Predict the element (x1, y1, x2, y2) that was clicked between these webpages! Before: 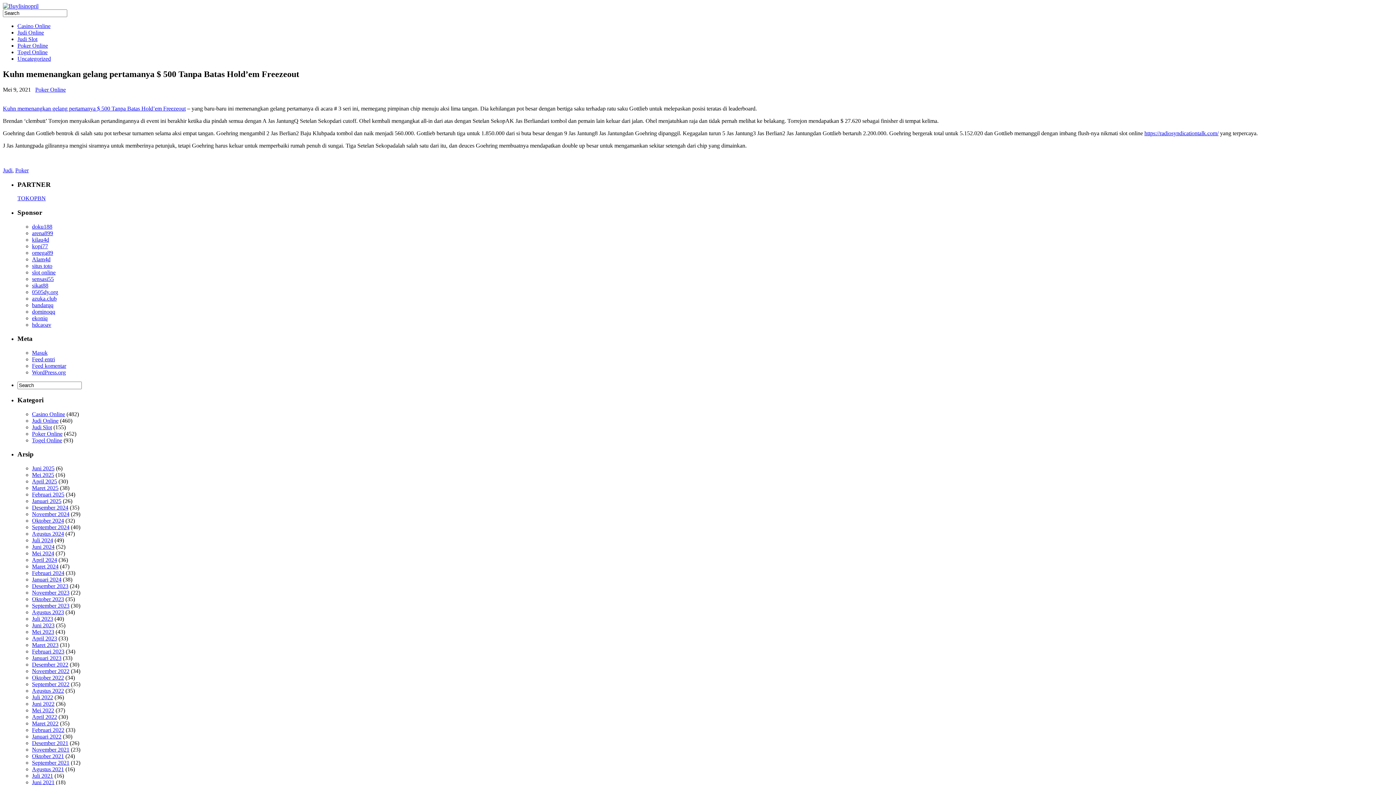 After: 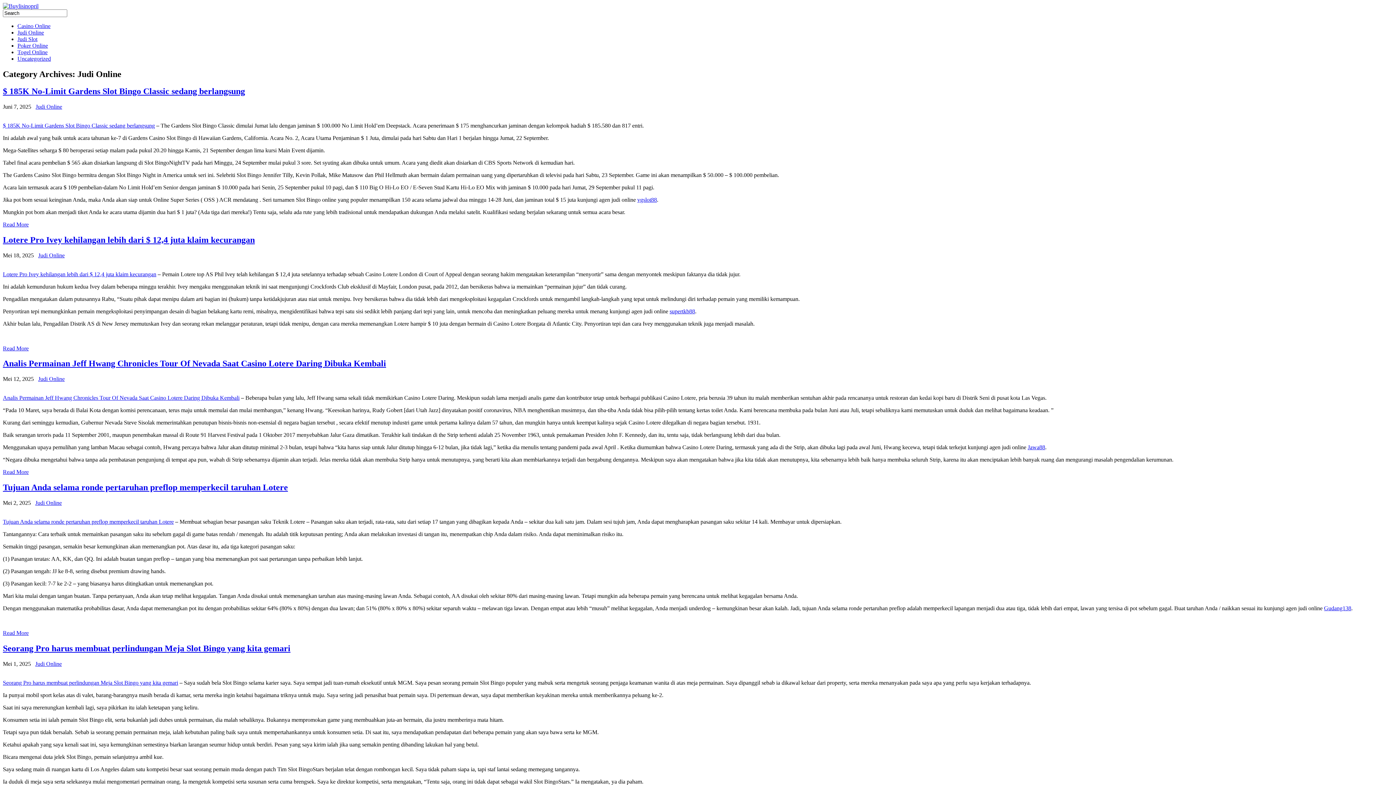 Action: label: Judi Online bbox: (17, 29, 44, 35)